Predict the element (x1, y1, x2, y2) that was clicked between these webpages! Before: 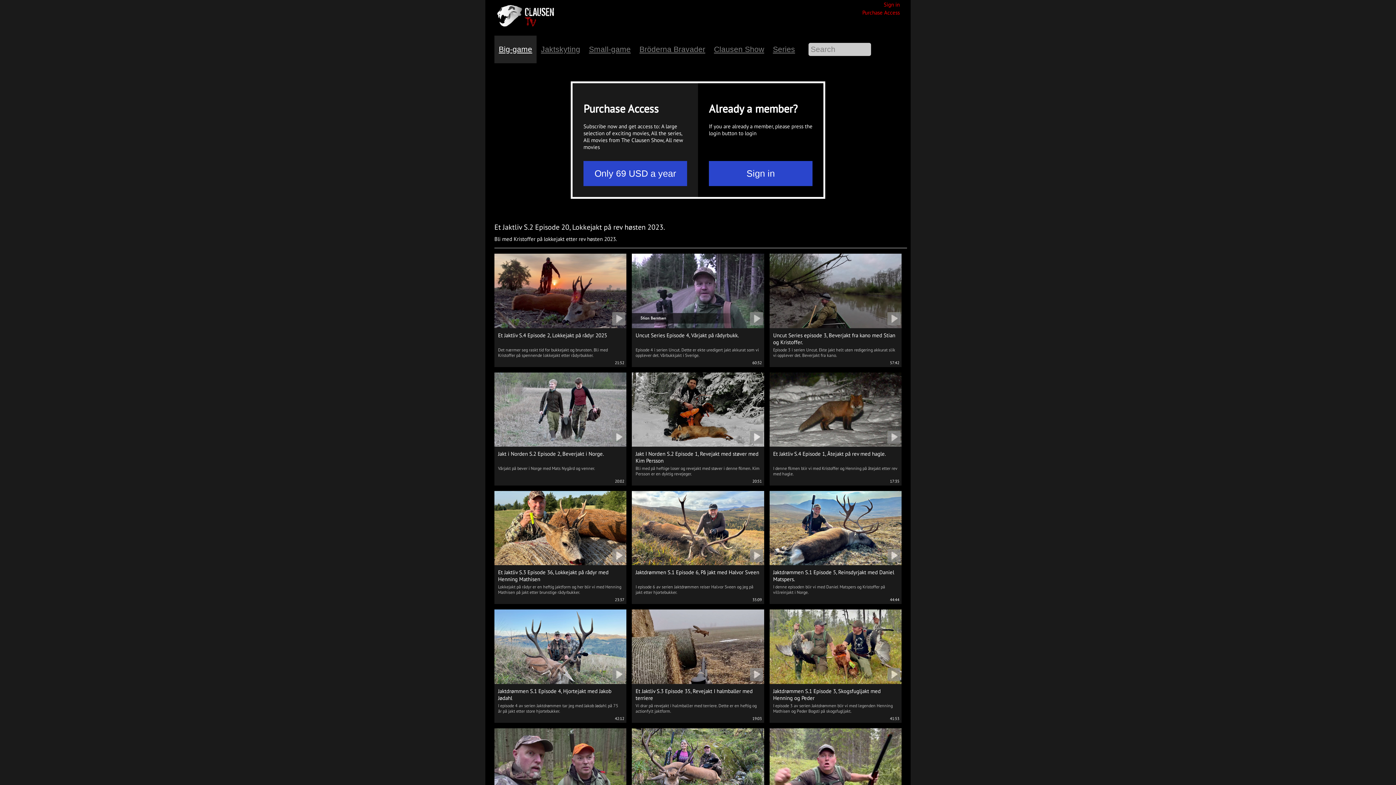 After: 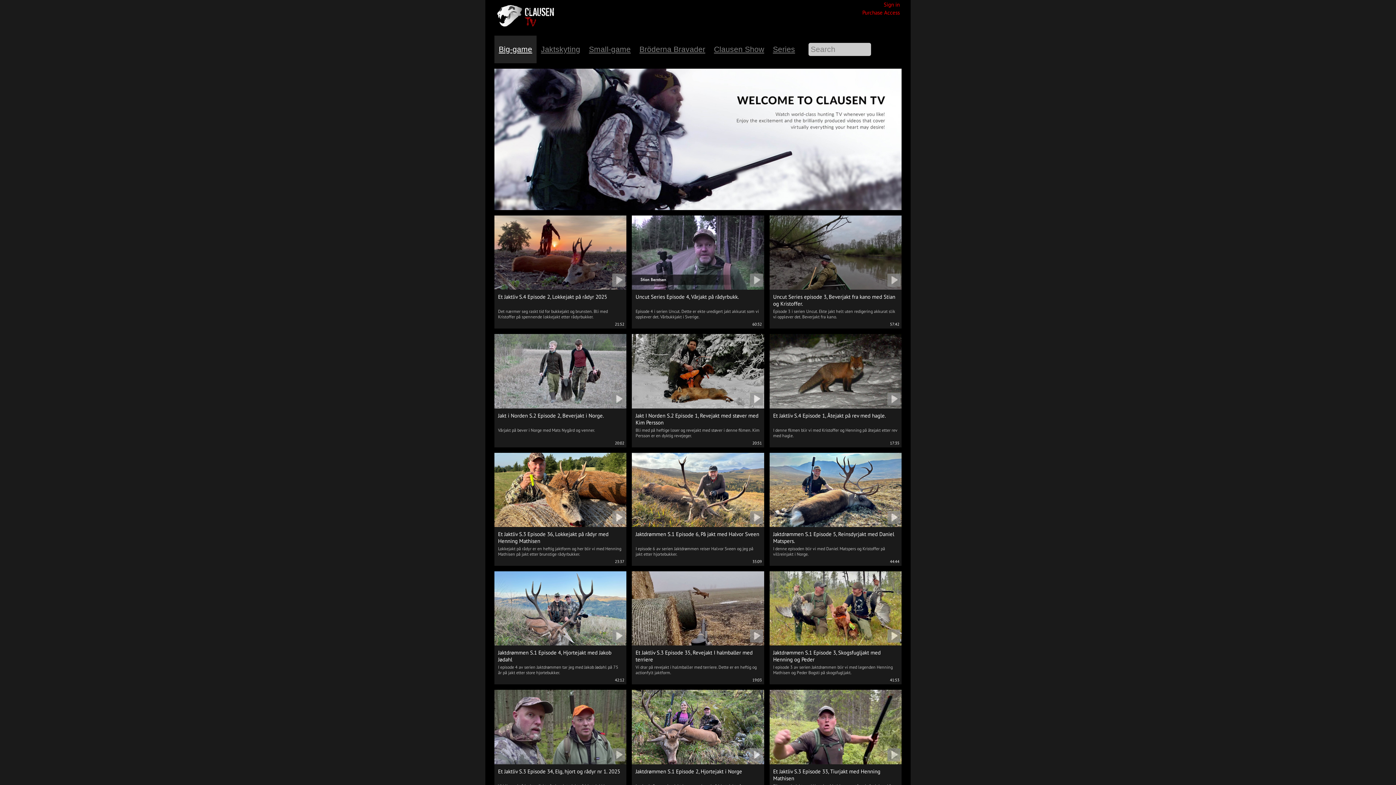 Action: bbox: (494, 24, 554, 31)